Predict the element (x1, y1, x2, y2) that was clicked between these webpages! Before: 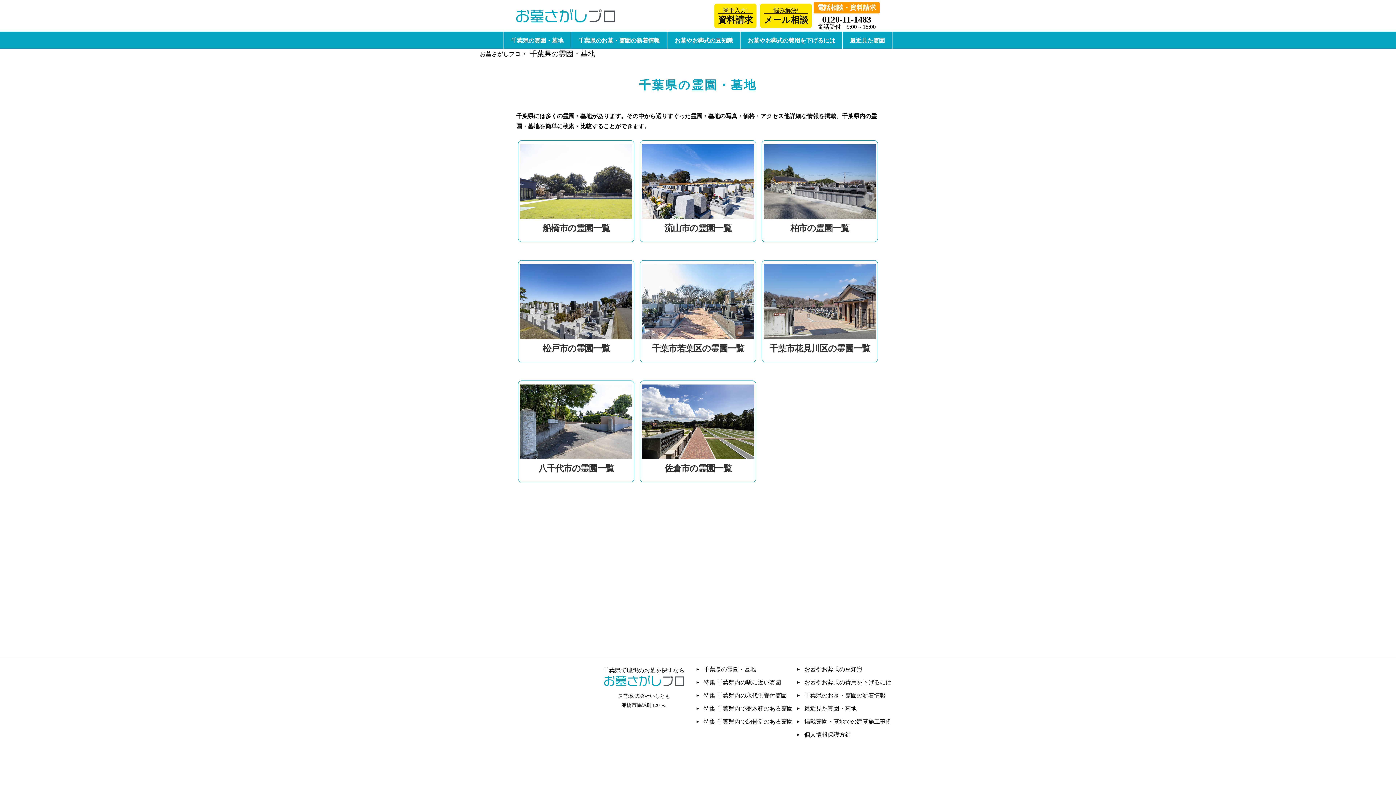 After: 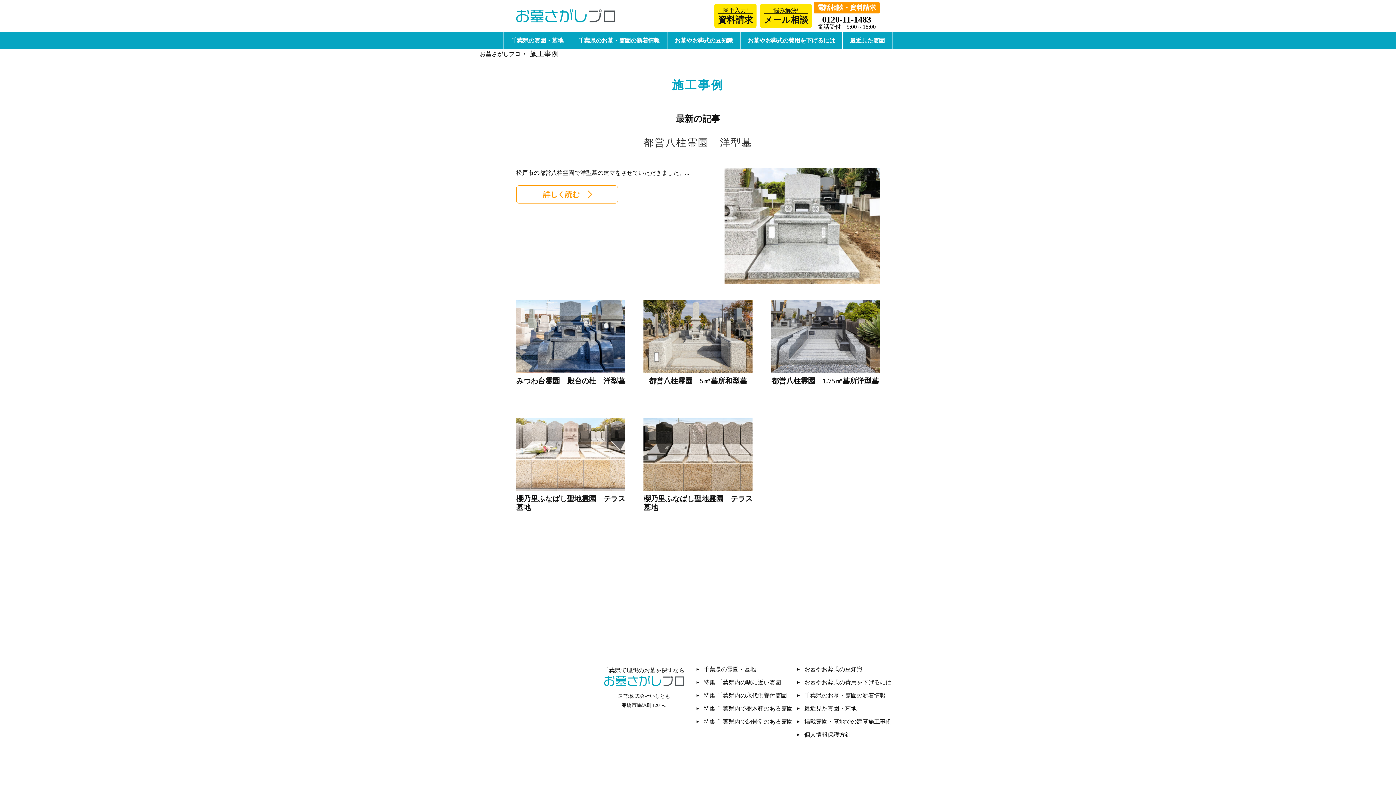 Action: bbox: (804, 718, 891, 726) label: 掲載霊園・墓地での建墓施工事例